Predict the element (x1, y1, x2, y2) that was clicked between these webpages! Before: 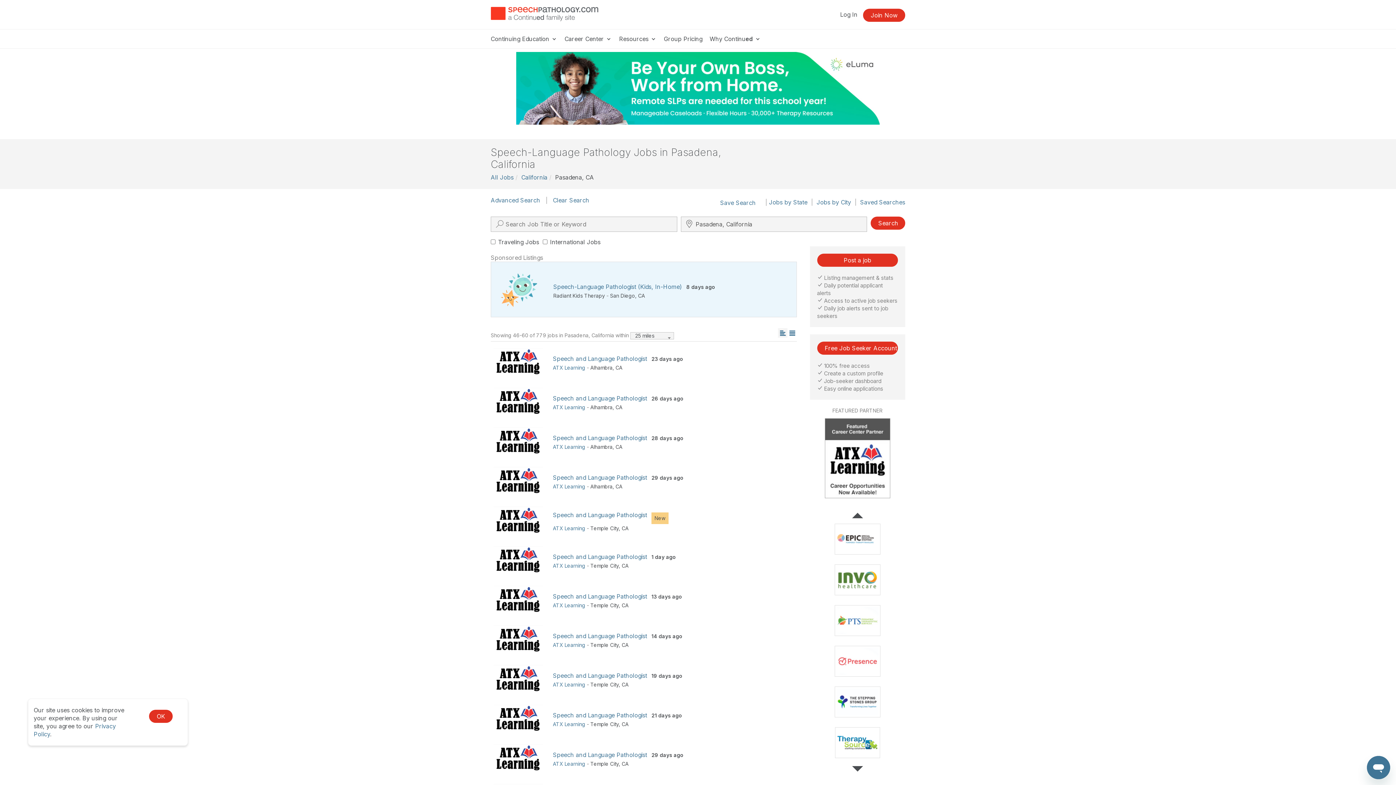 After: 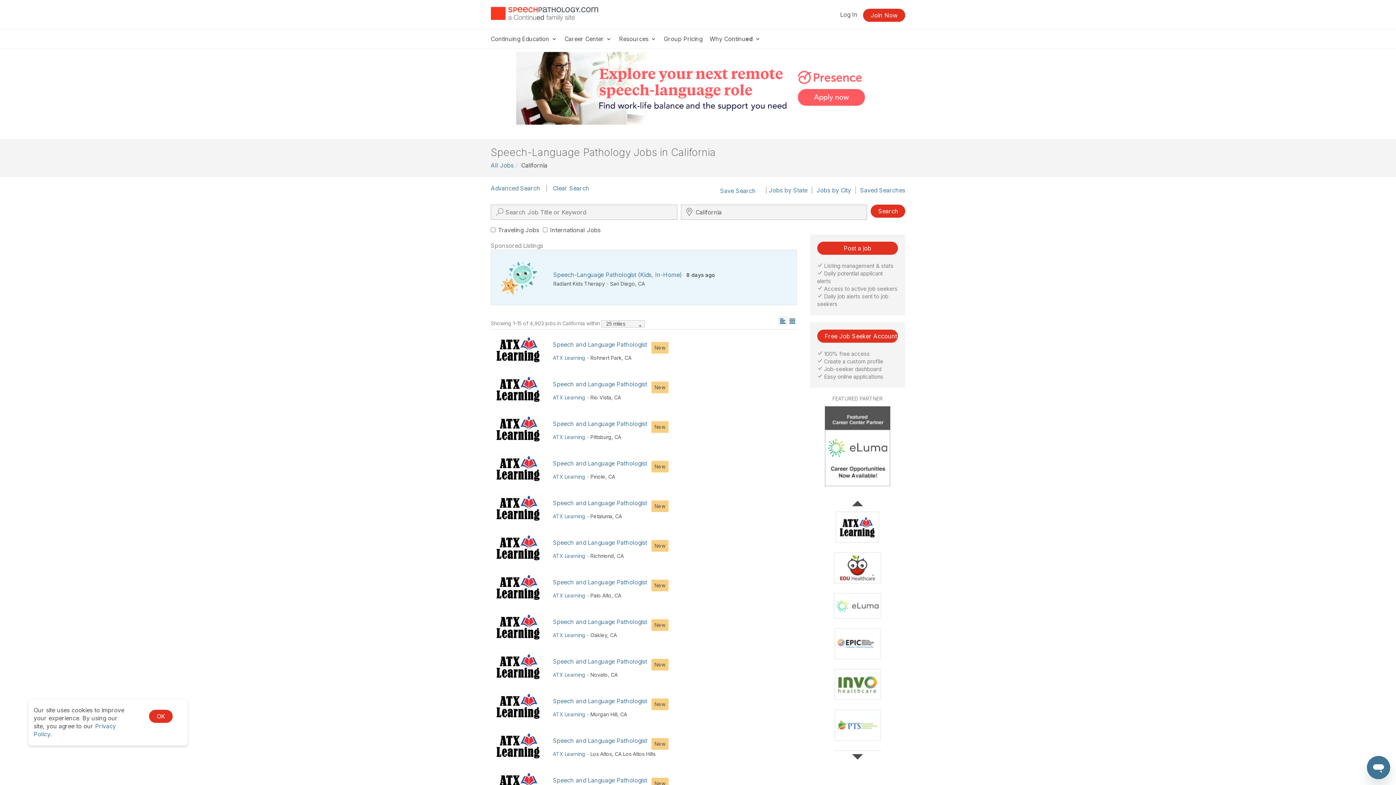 Action: label: CA bbox: (621, 721, 628, 727)